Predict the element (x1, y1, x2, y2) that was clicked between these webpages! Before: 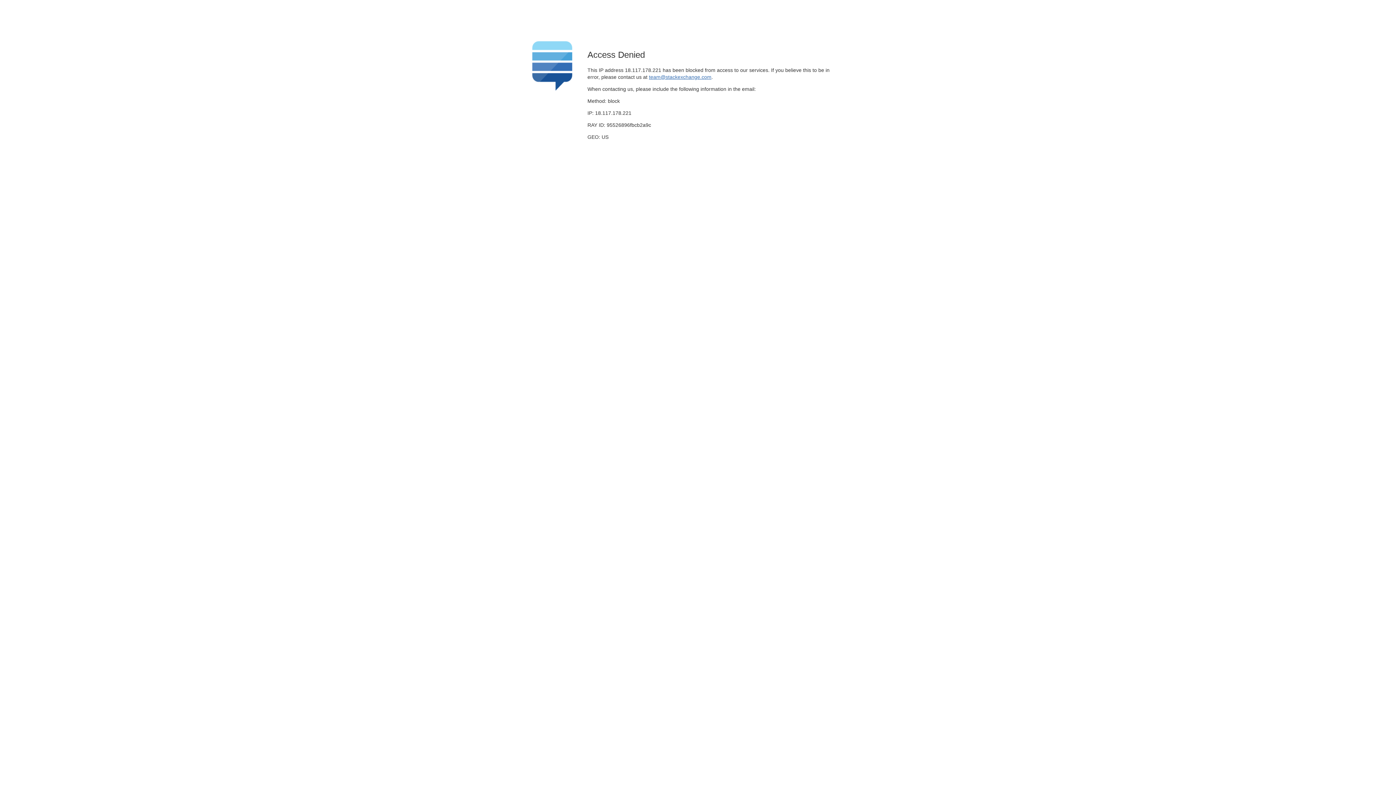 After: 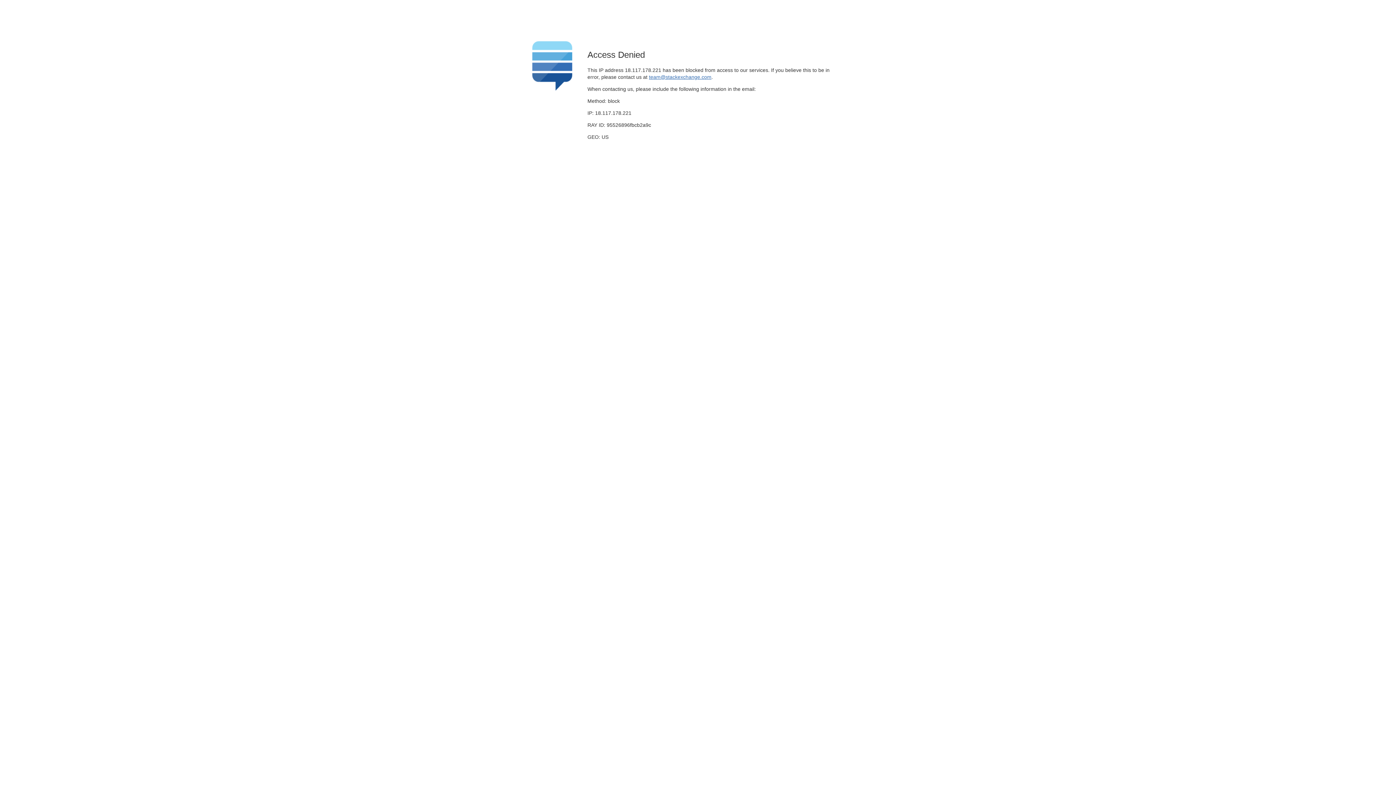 Action: bbox: (649, 74, 711, 79) label: team@stackexchange.com